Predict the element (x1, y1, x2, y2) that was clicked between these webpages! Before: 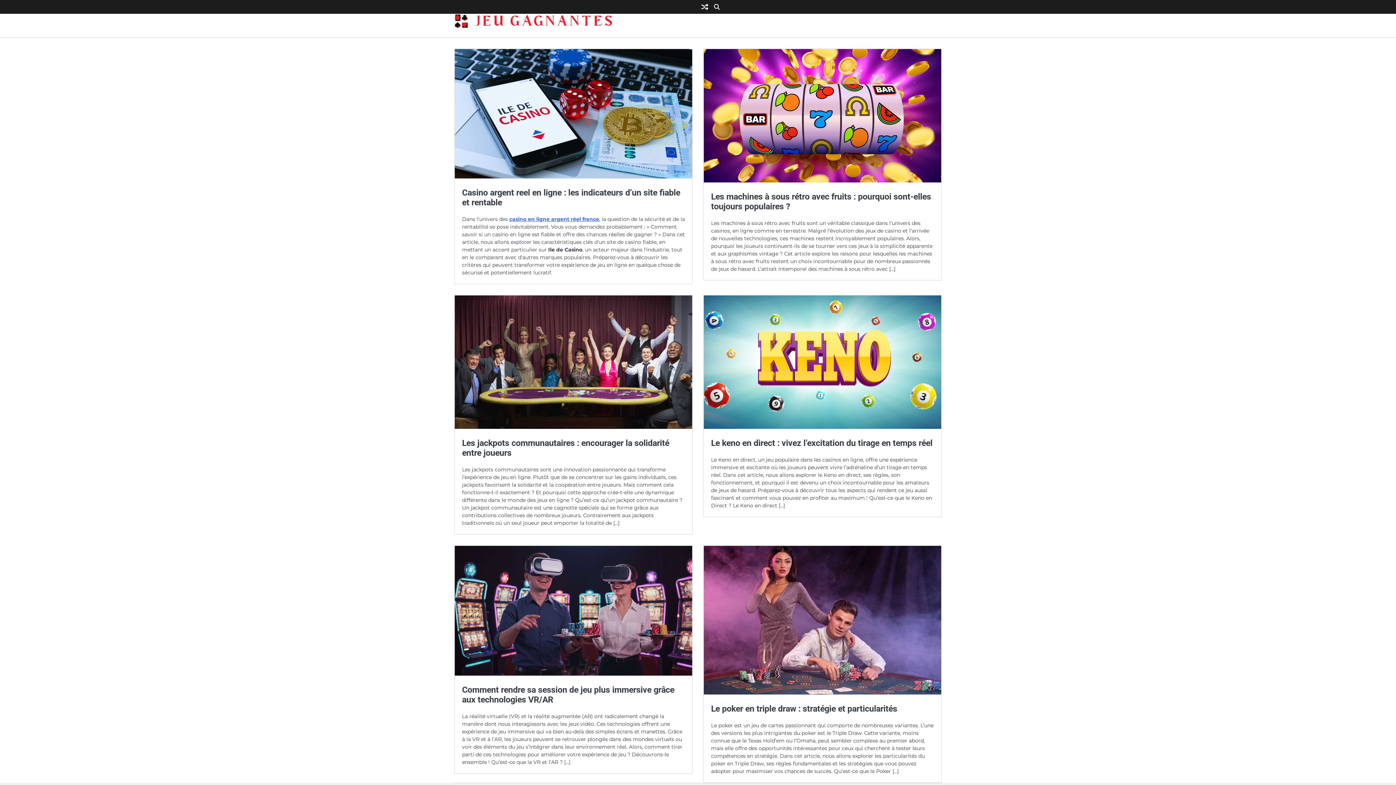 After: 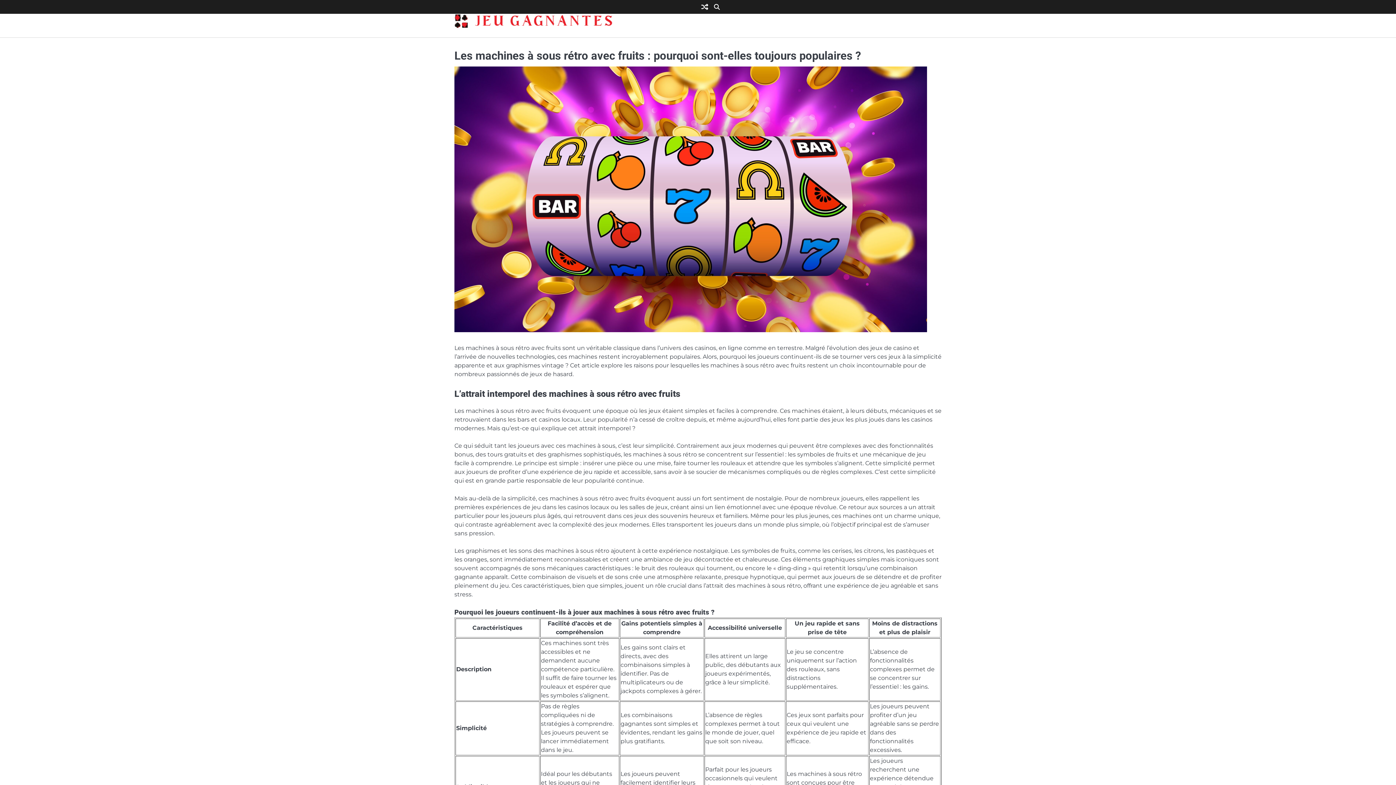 Action: bbox: (704, 177, 941, 184)